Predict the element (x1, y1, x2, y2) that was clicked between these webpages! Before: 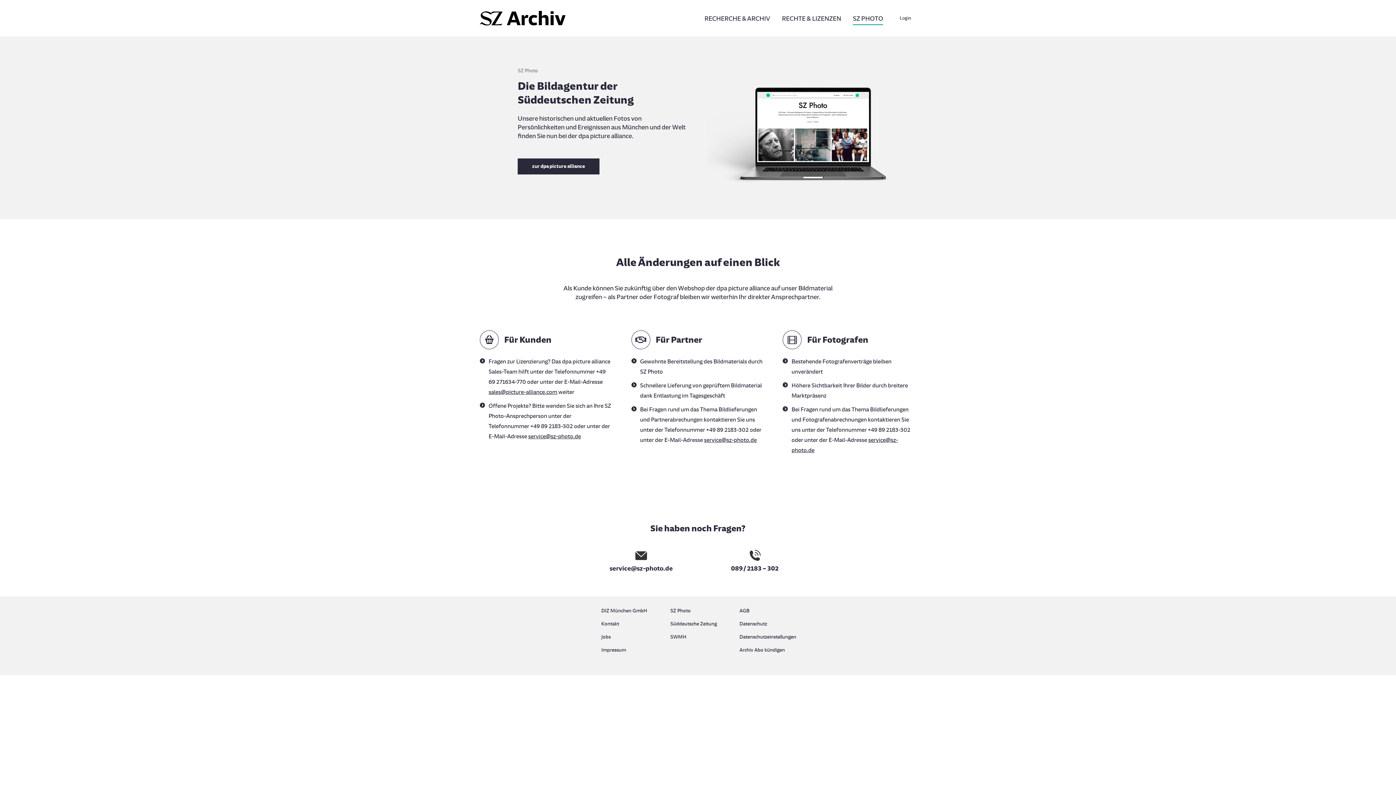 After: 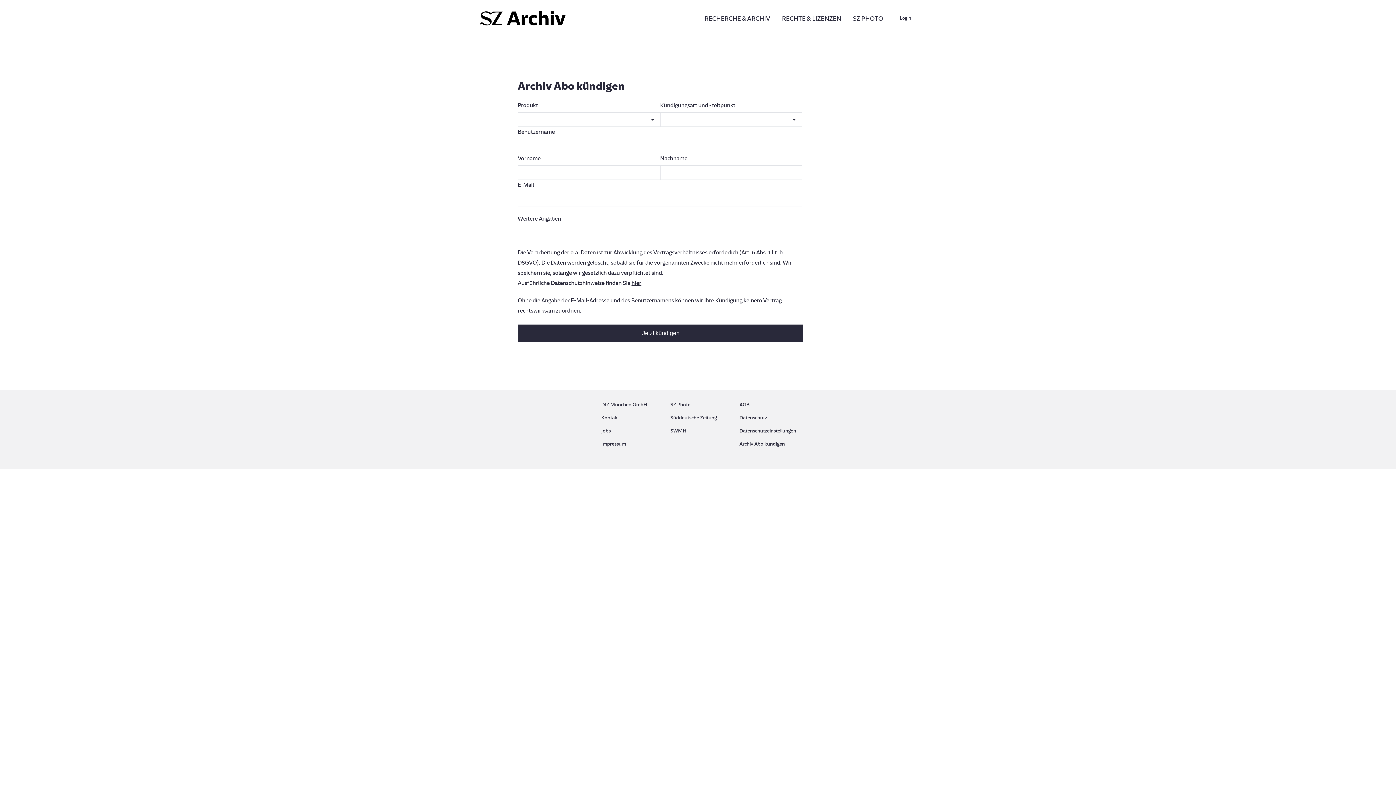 Action: bbox: (739, 645, 794, 655) label: Archiv Abo kündigen